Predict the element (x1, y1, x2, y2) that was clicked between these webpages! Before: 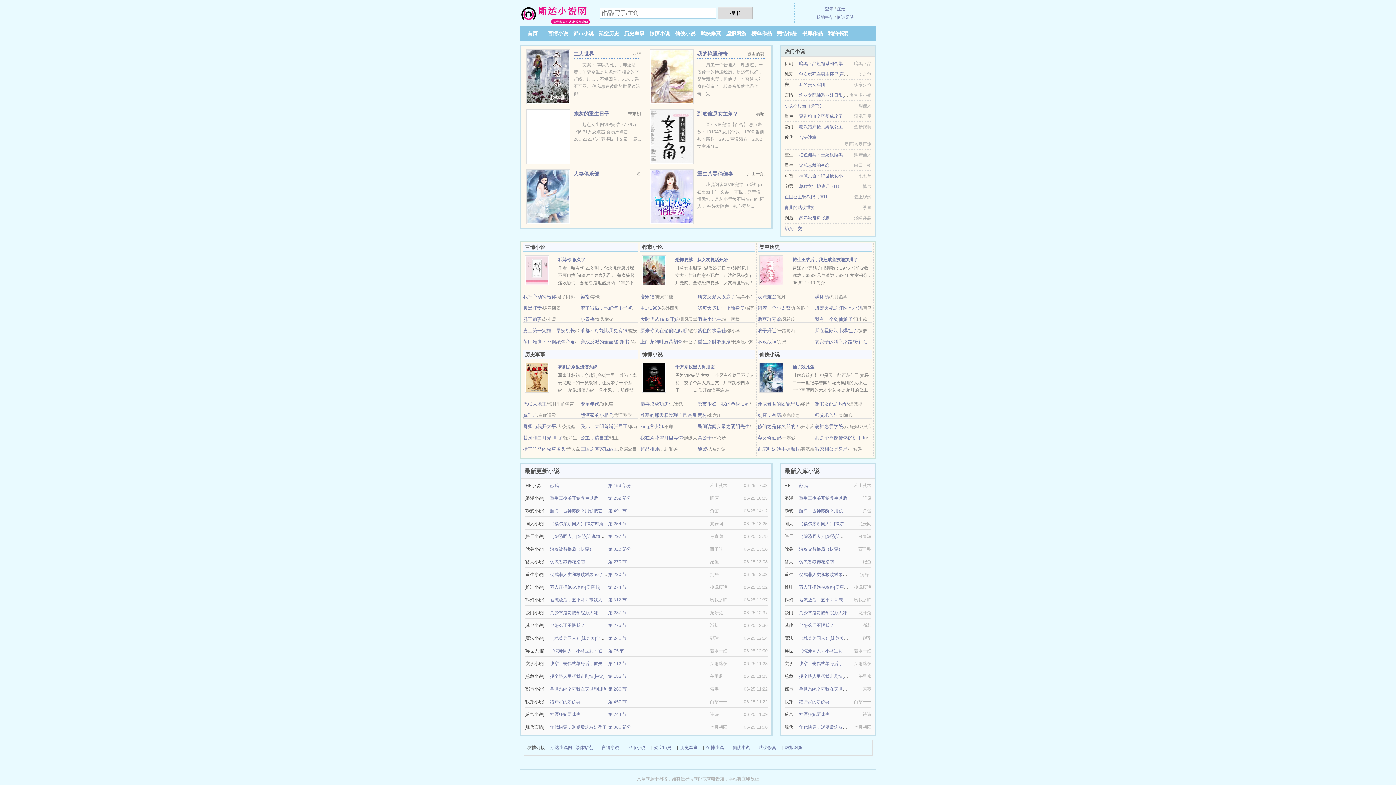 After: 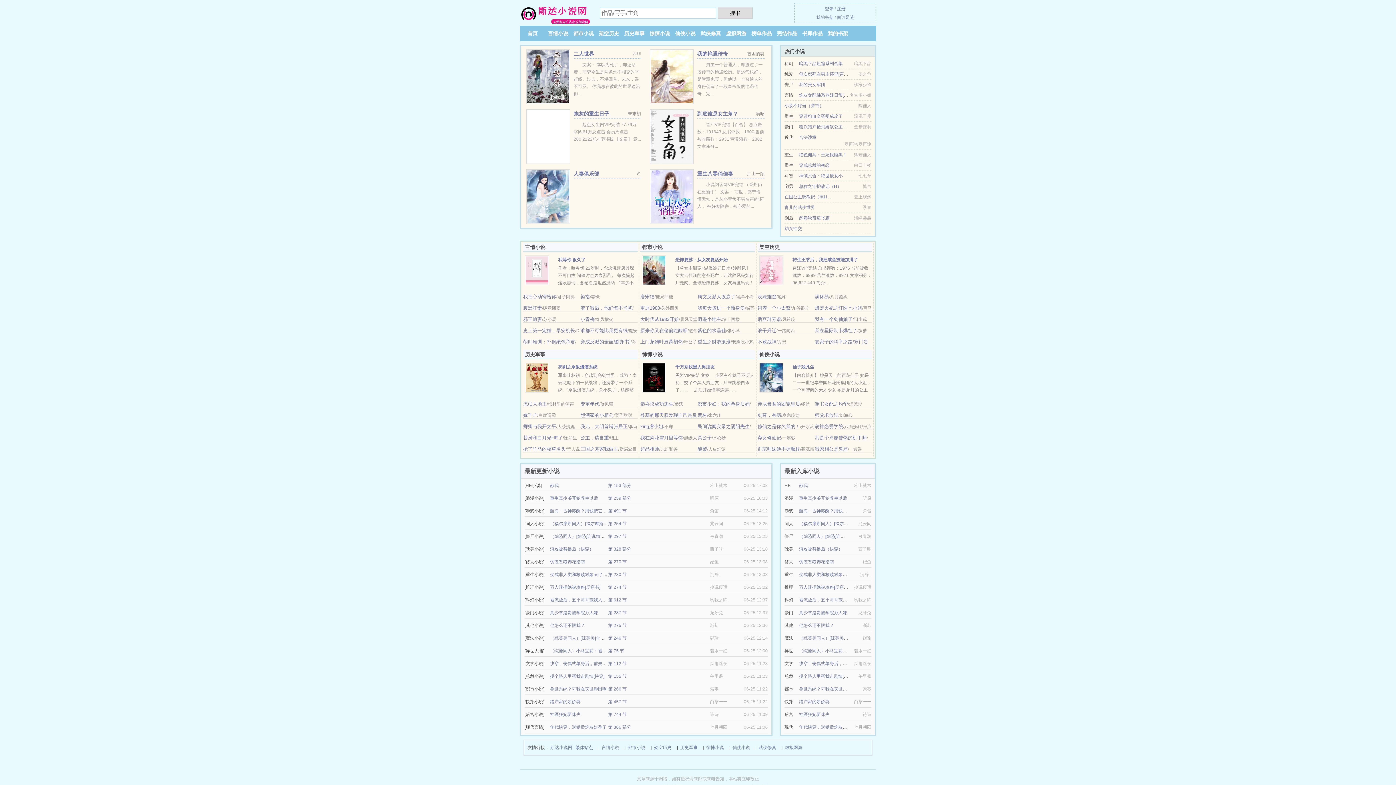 Action: bbox: (580, 435, 608, 440) label: 公主，请自重